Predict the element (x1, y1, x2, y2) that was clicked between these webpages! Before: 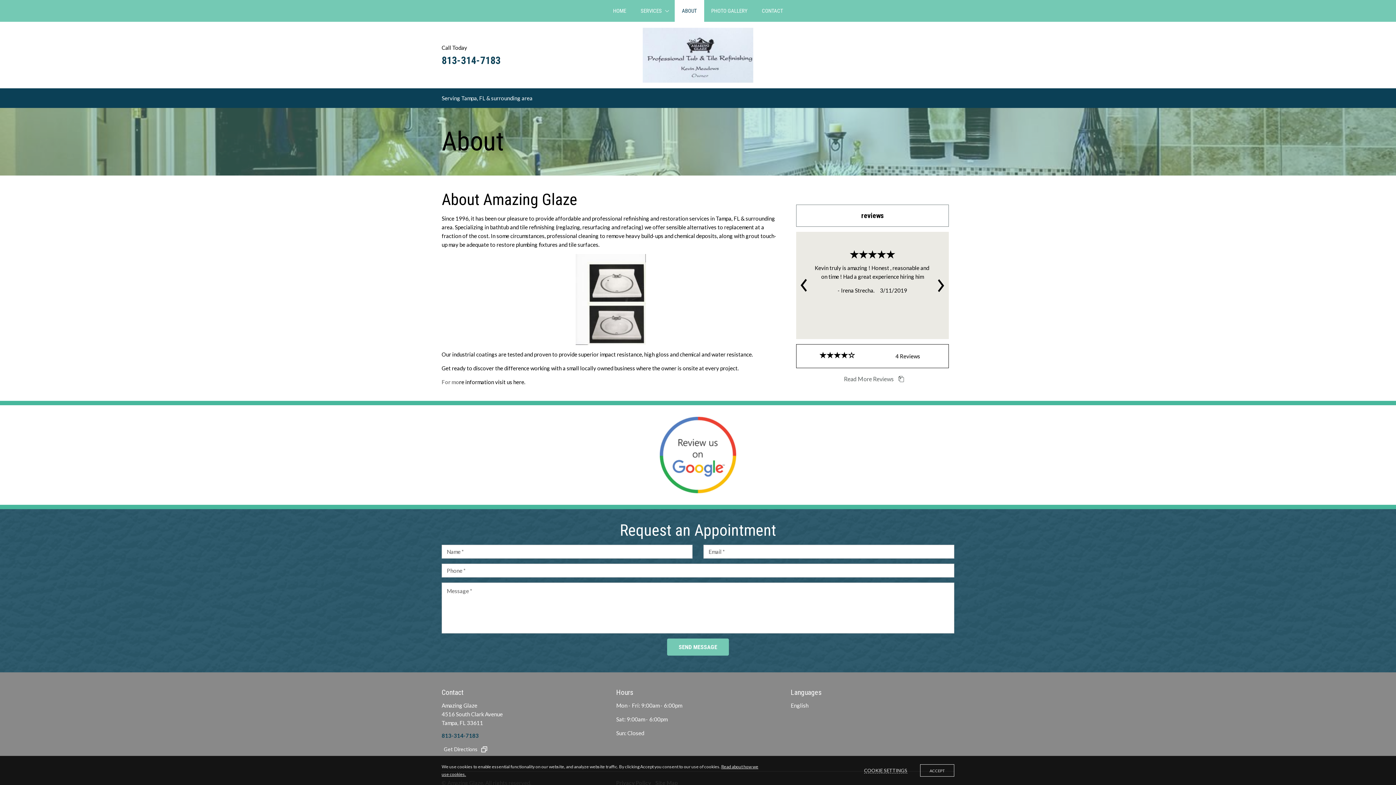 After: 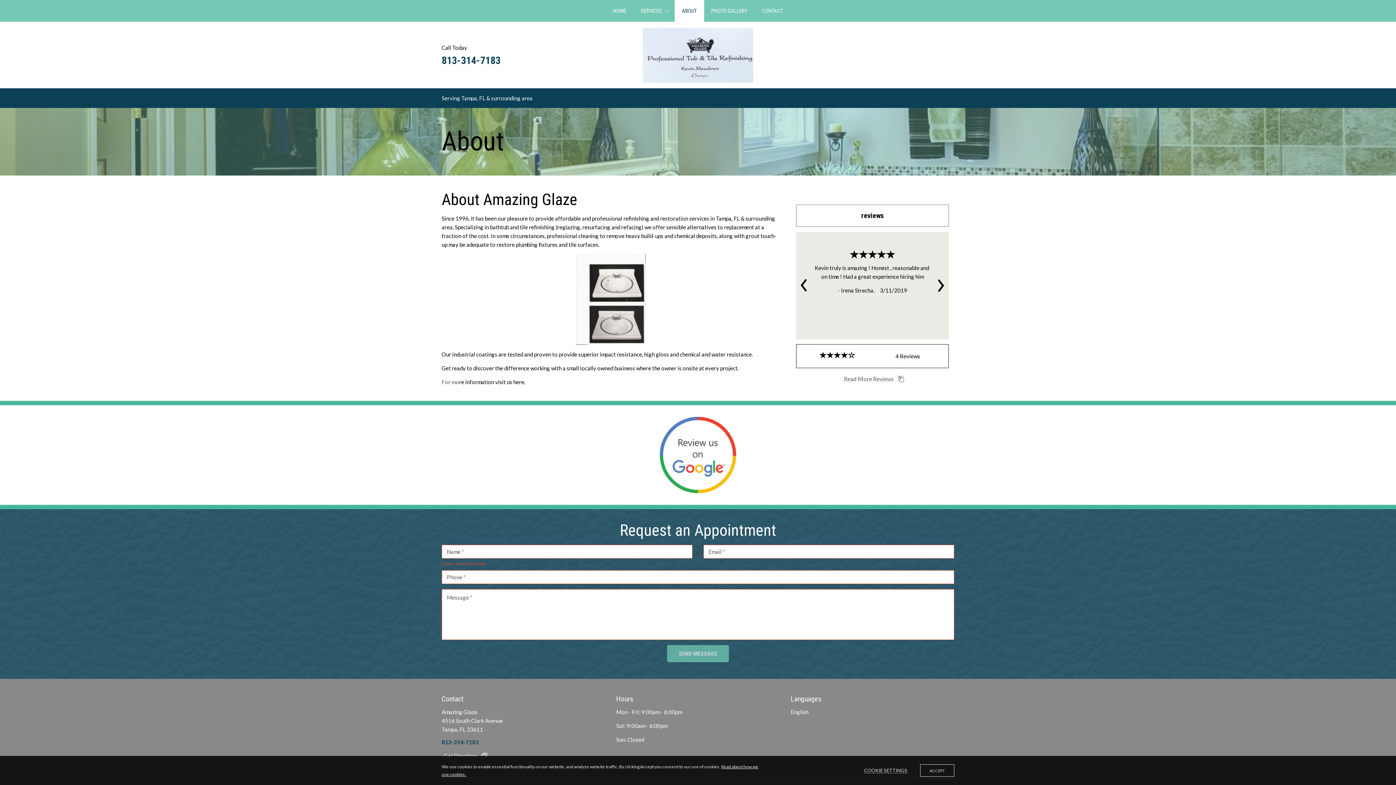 Action: bbox: (667, 638, 729, 656) label: SEND MESSAGE